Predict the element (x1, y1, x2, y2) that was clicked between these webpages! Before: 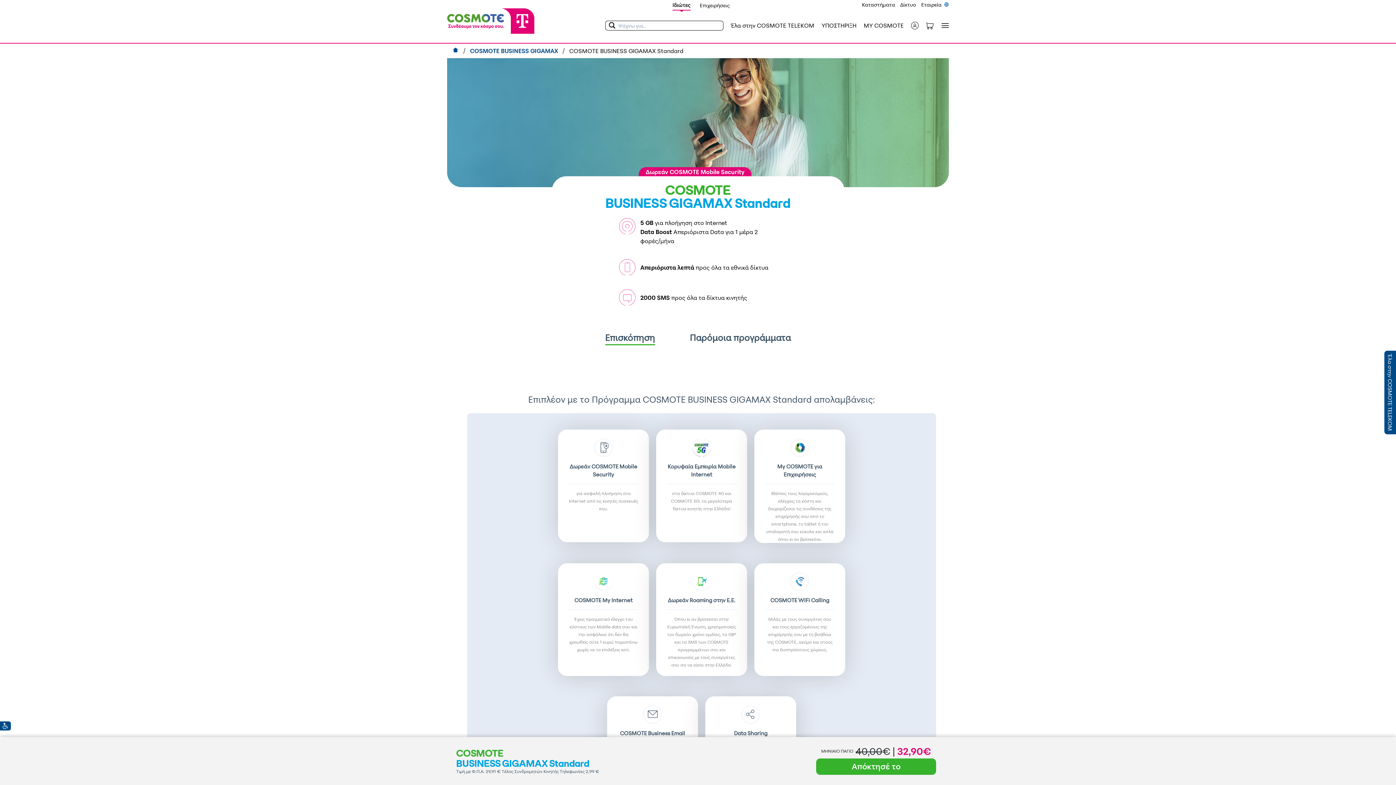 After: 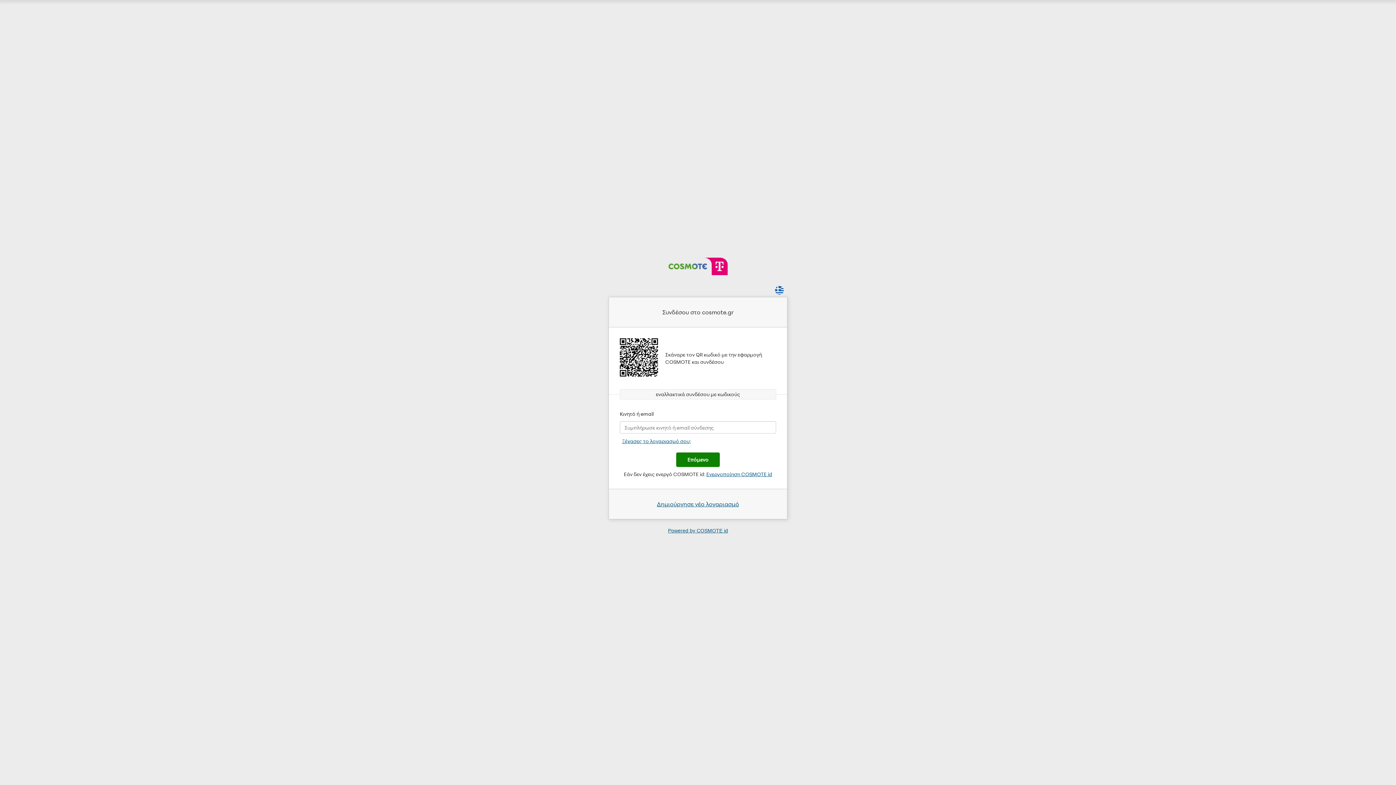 Action: label: MY COSMOTE bbox: (864, 21, 904, 29)